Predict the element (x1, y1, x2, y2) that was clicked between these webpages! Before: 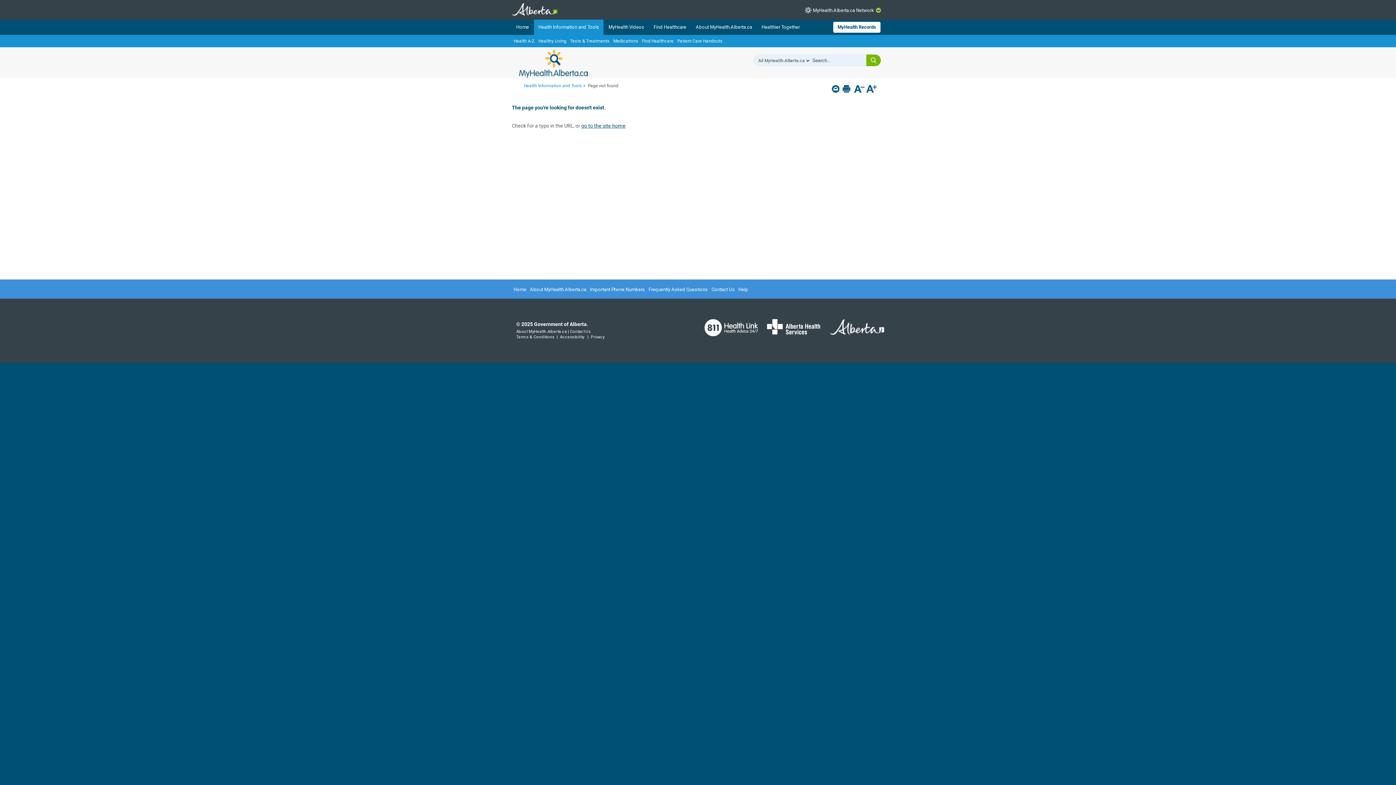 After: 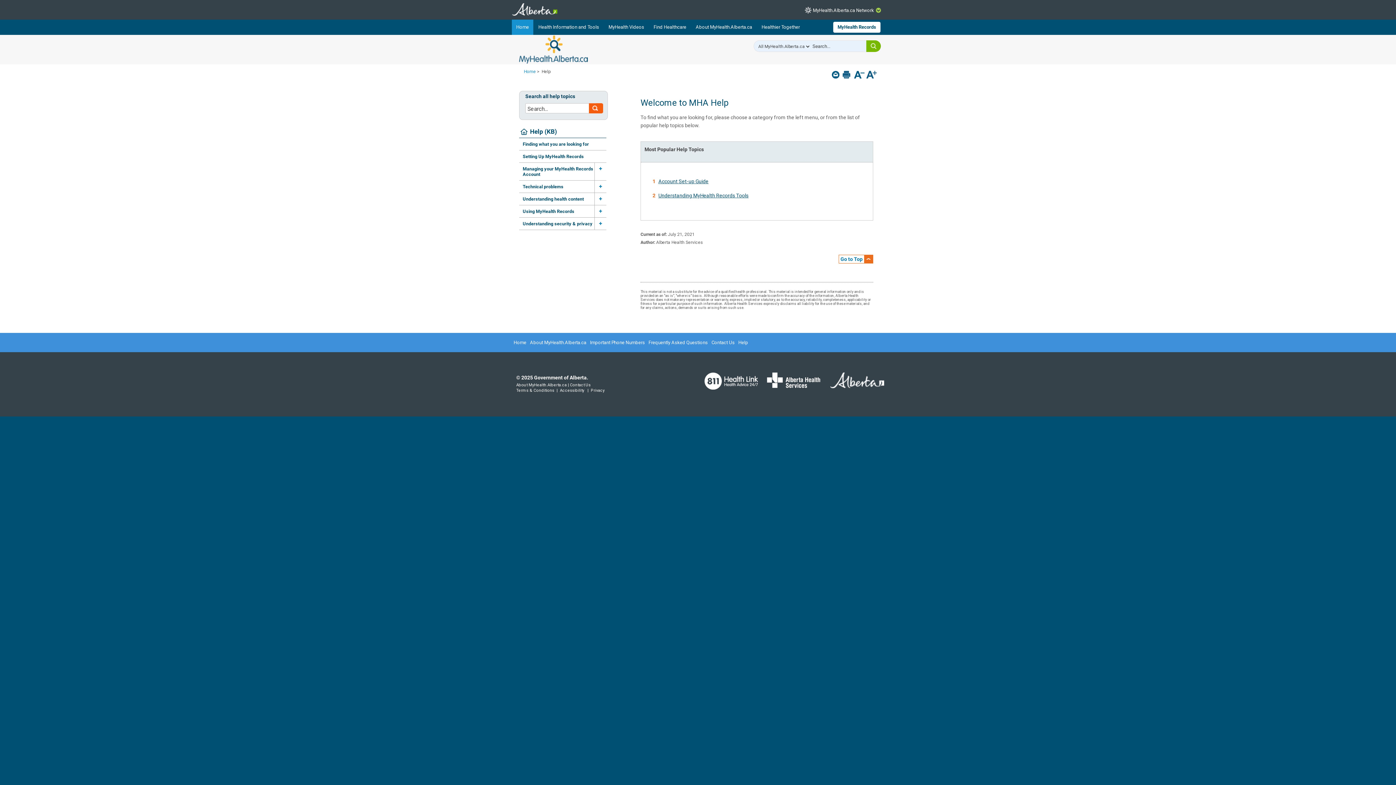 Action: label: Help bbox: (736, 282, 750, 296)